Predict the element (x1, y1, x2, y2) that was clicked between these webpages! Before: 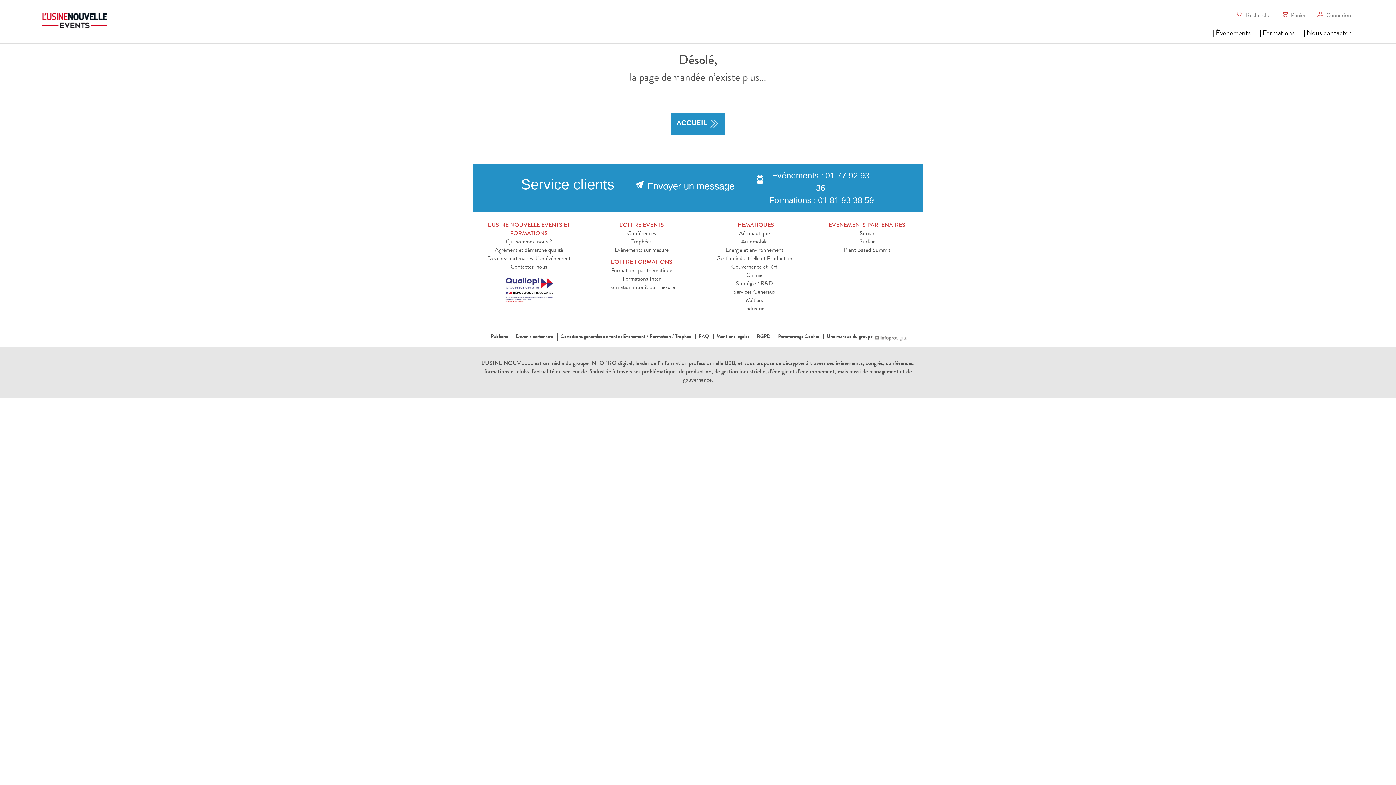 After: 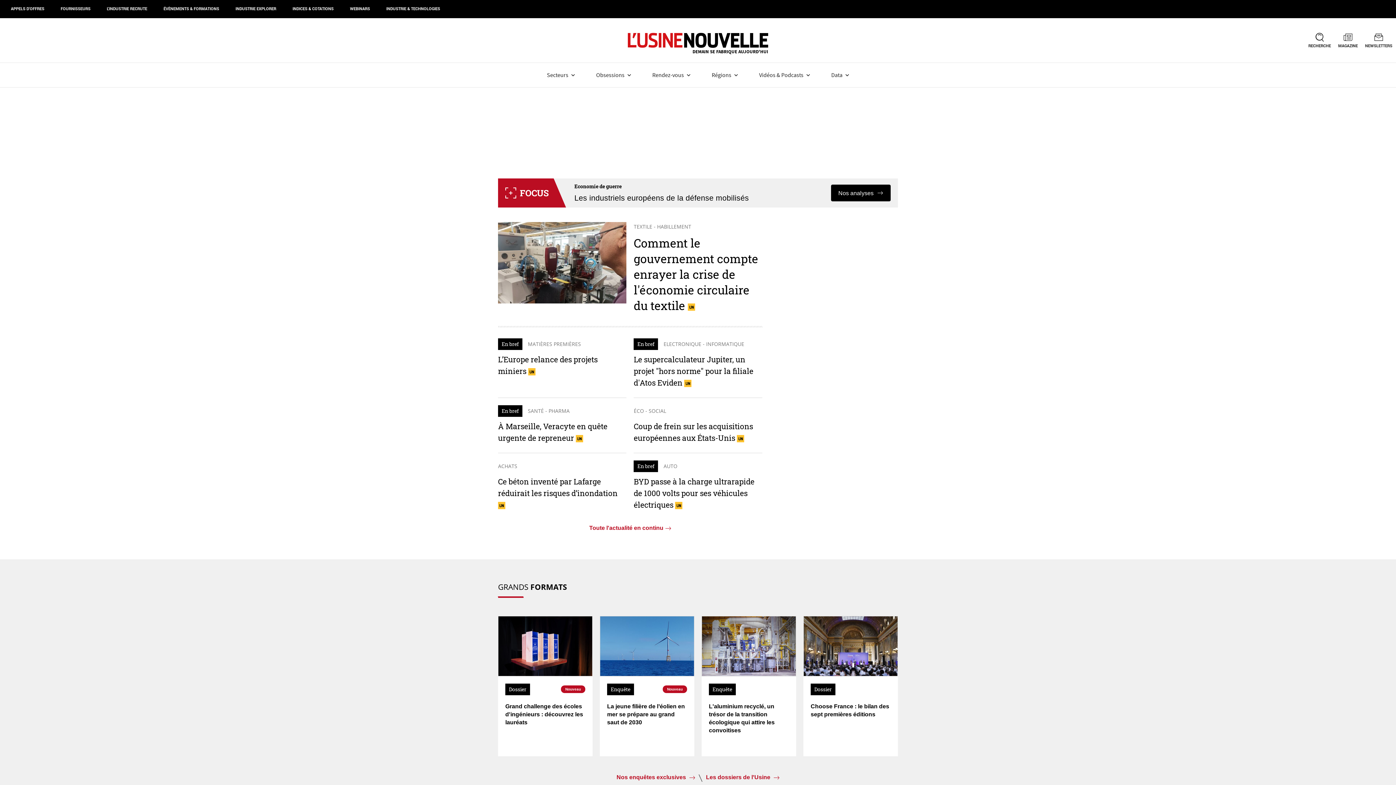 Action: label: L’USINE NOUVELLE bbox: (481, 361, 533, 366)